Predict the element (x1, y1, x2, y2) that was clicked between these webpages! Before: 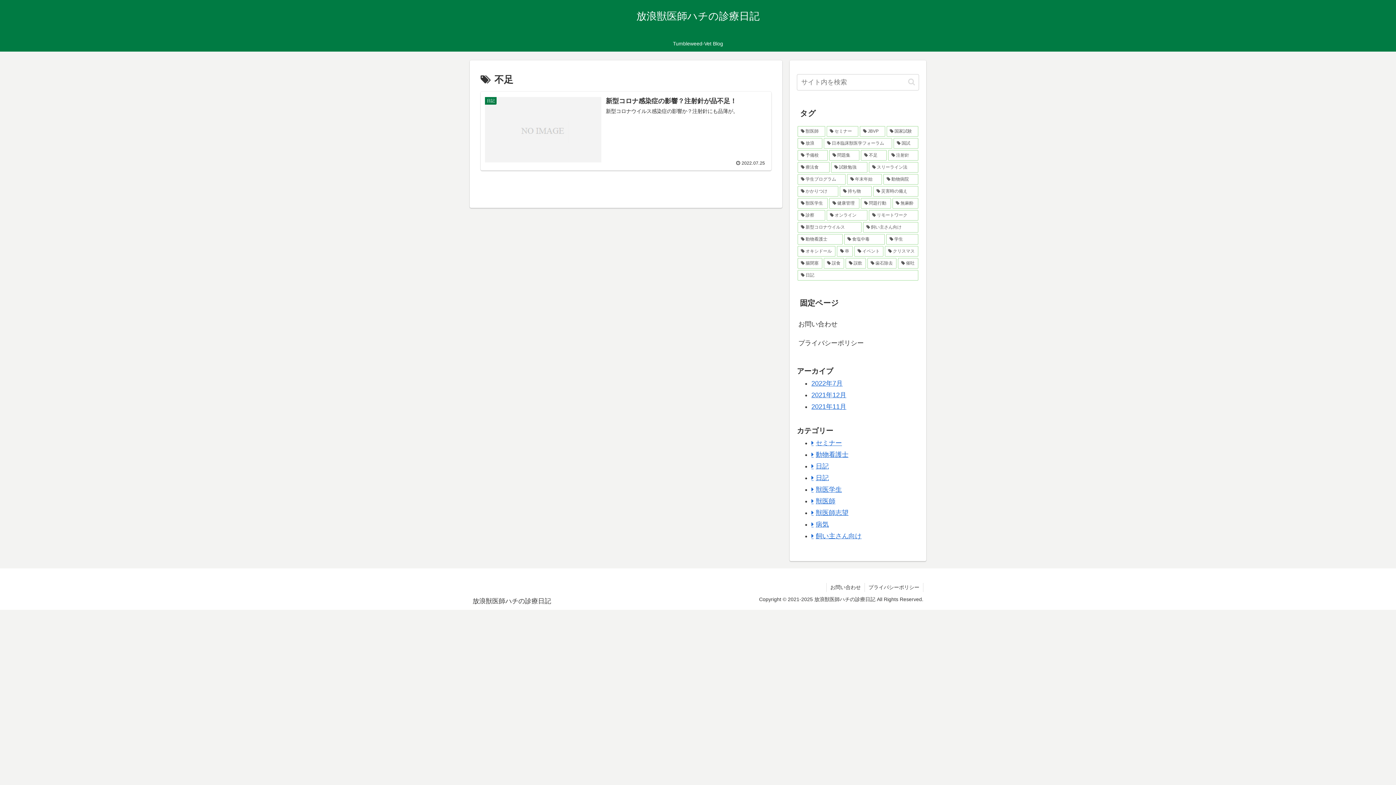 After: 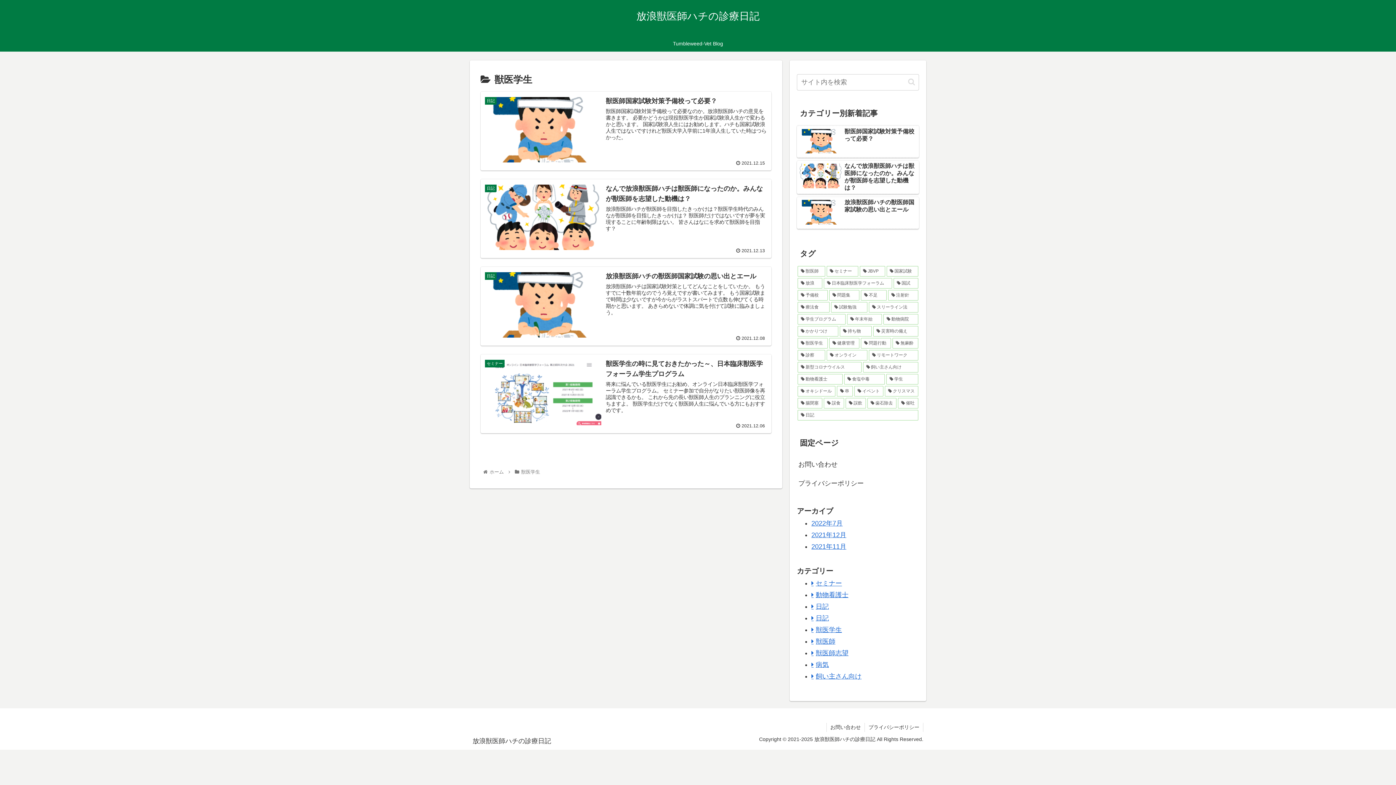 Action: label: 獣医学生 bbox: (811, 486, 842, 493)